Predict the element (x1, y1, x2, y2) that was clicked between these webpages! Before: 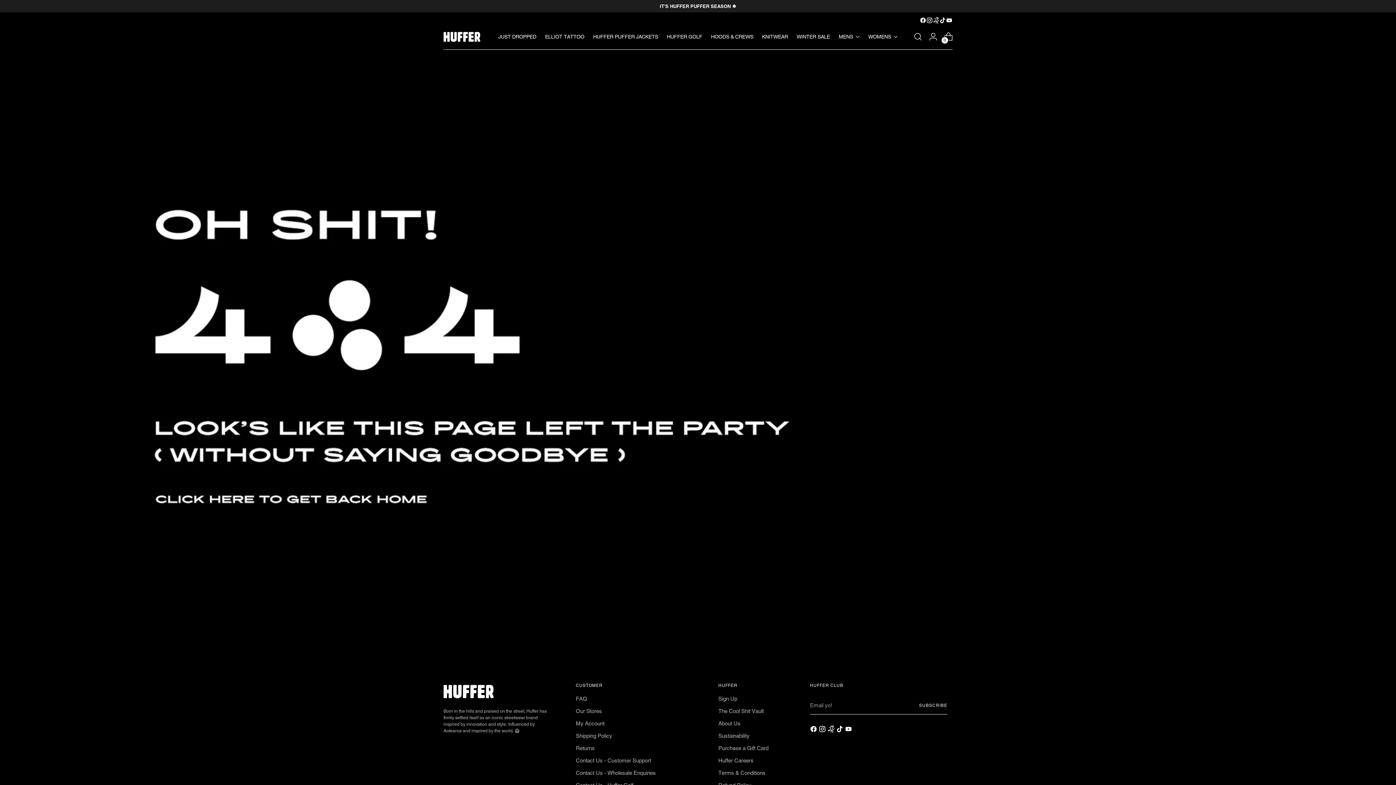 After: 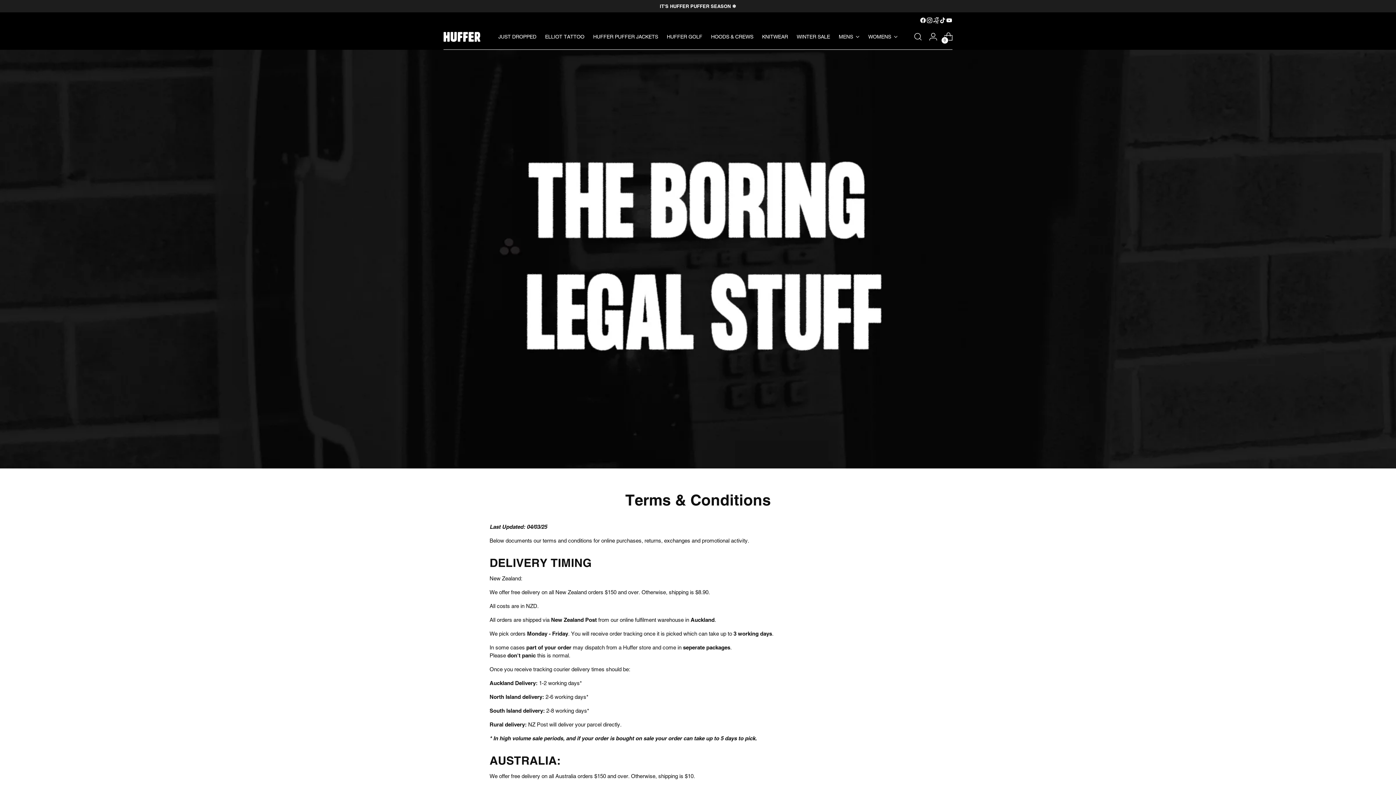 Action: bbox: (718, 770, 765, 776) label: Terms & Conditions